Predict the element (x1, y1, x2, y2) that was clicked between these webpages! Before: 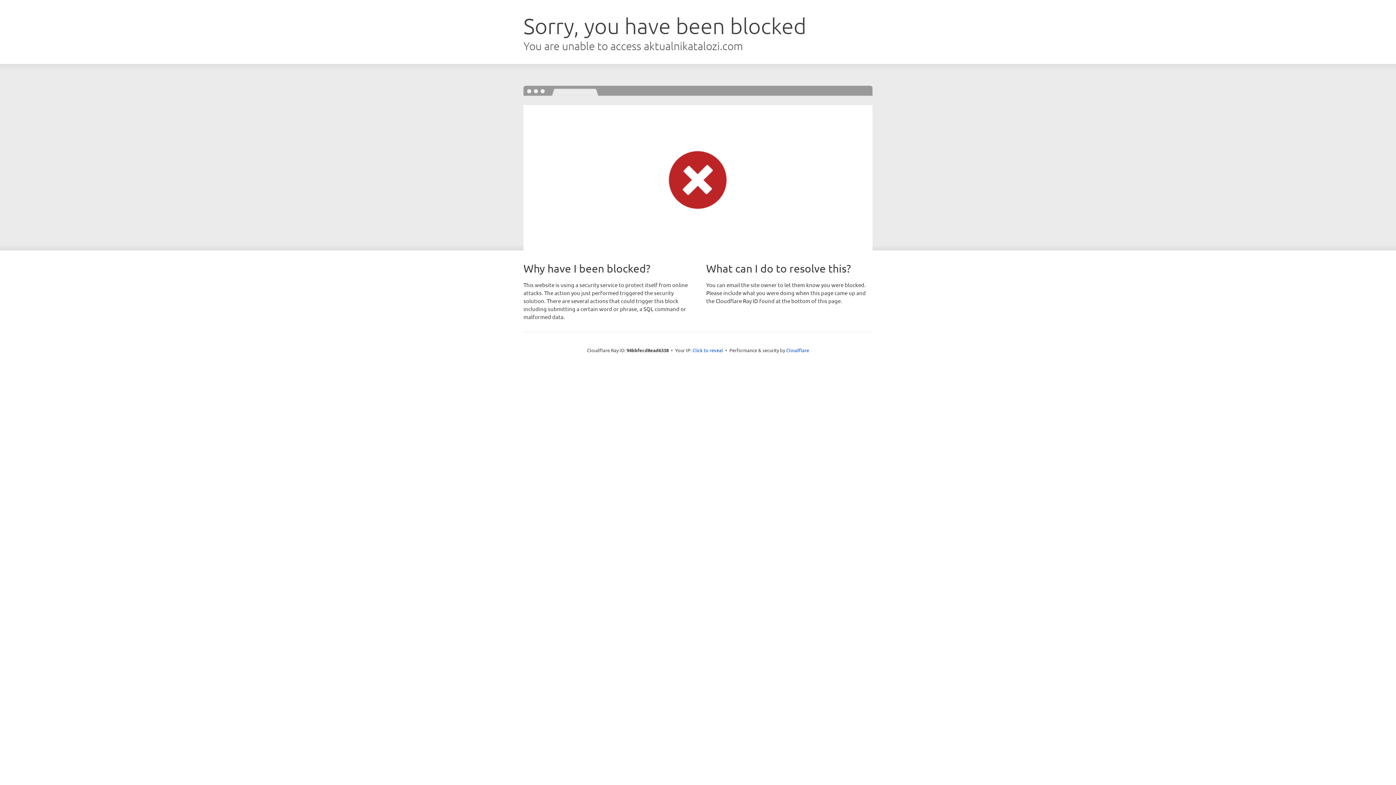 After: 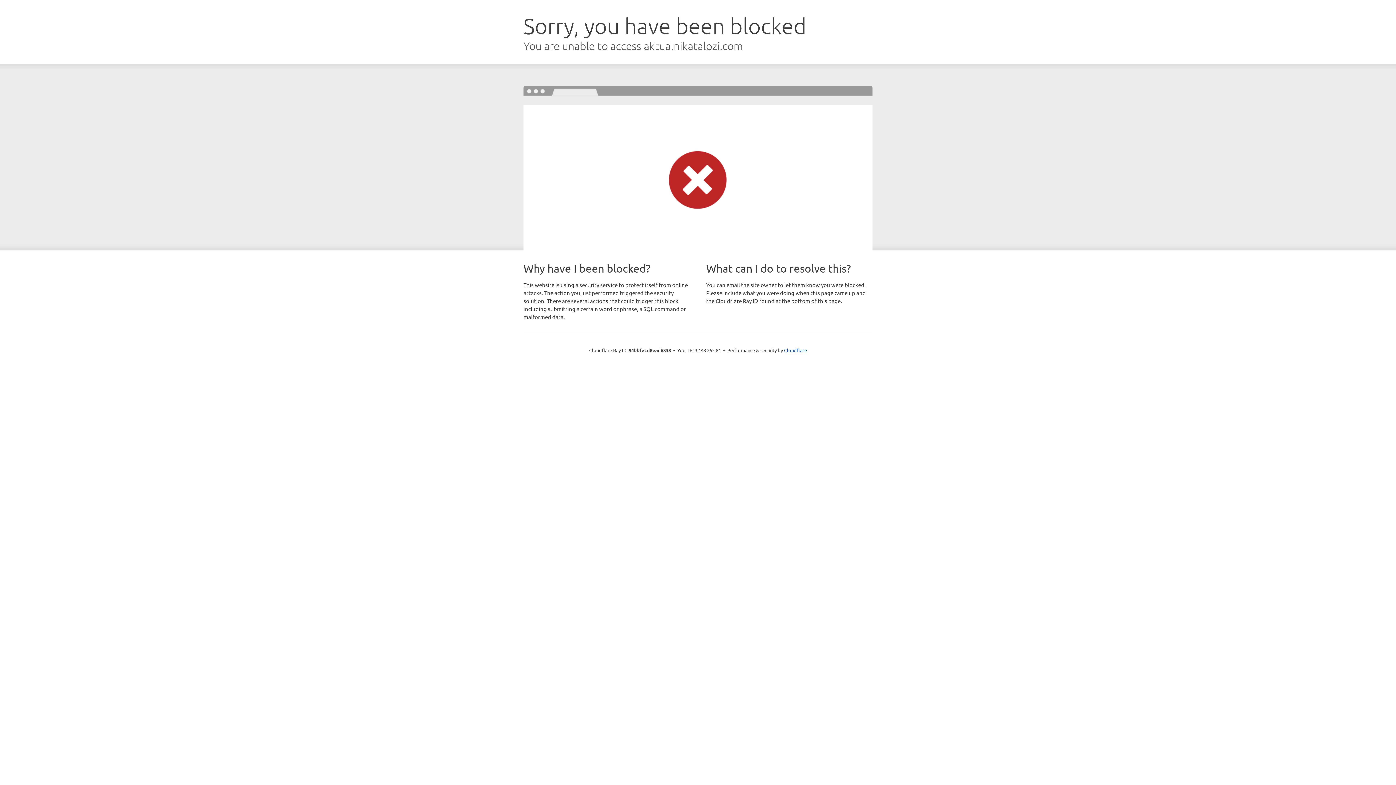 Action: bbox: (692, 346, 723, 353) label: Click to reveal